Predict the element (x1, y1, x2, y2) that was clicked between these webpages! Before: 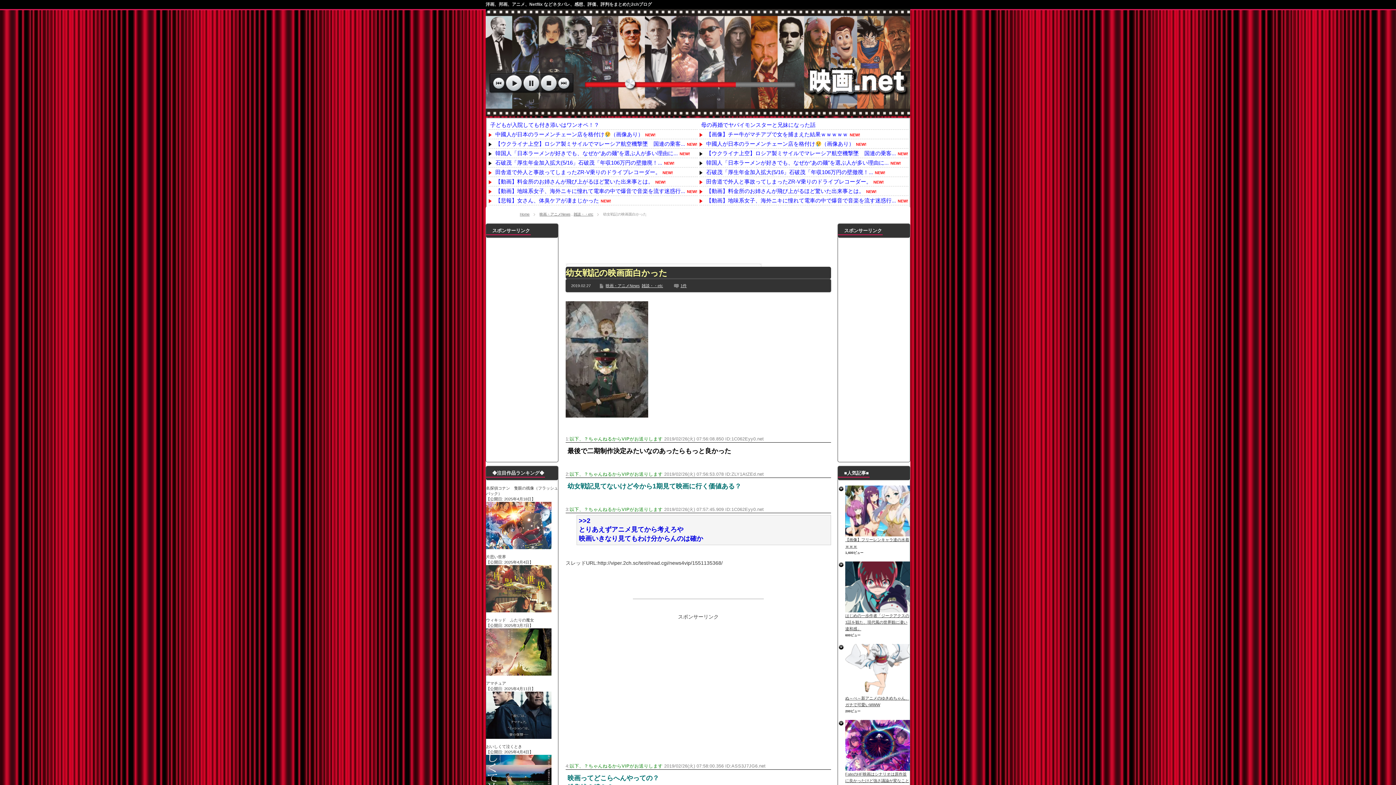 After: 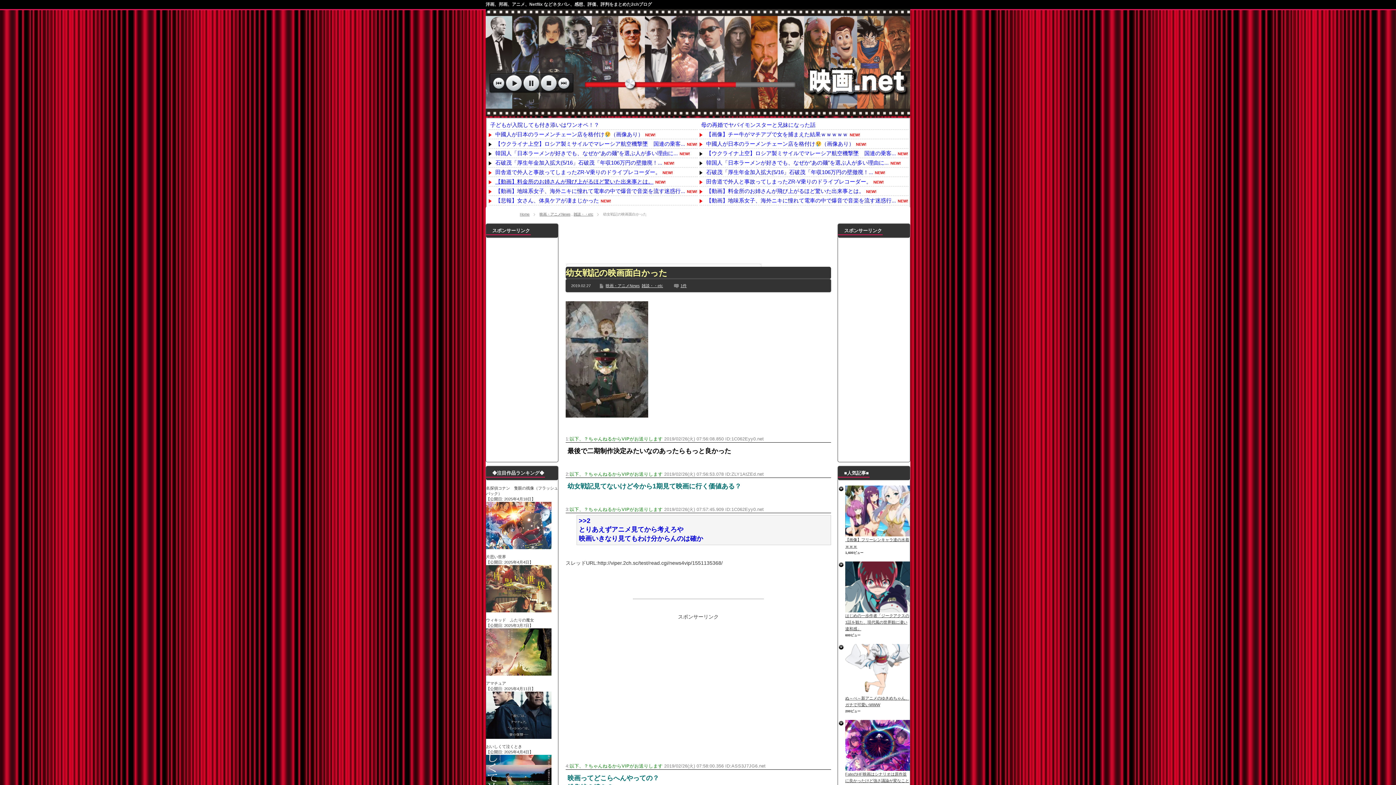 Action: label: 【動画】料金所のお姉さんが飛び上がるほど驚いた出来事とは。 bbox: (493, 178, 653, 184)